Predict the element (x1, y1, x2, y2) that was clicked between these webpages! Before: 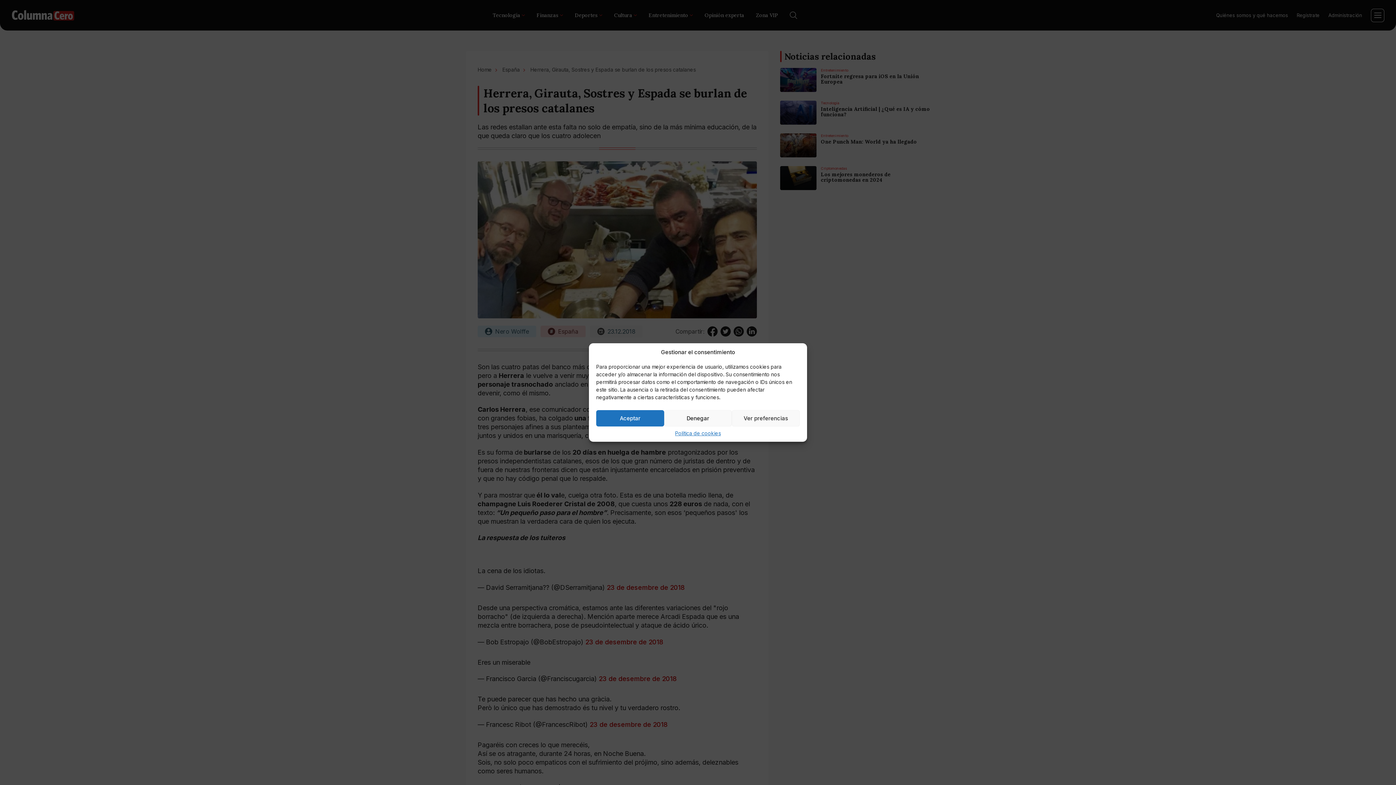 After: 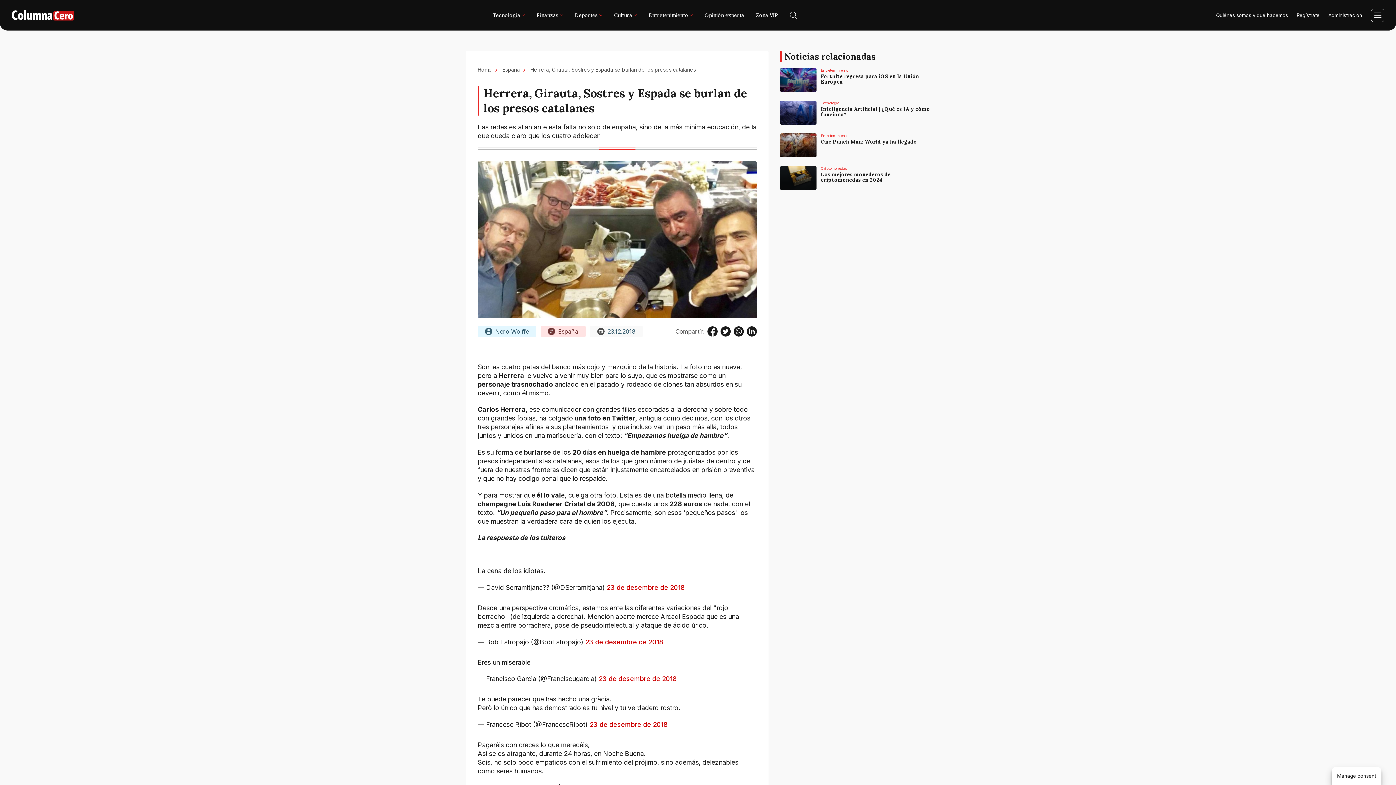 Action: bbox: (596, 410, 664, 426) label: Aceptar